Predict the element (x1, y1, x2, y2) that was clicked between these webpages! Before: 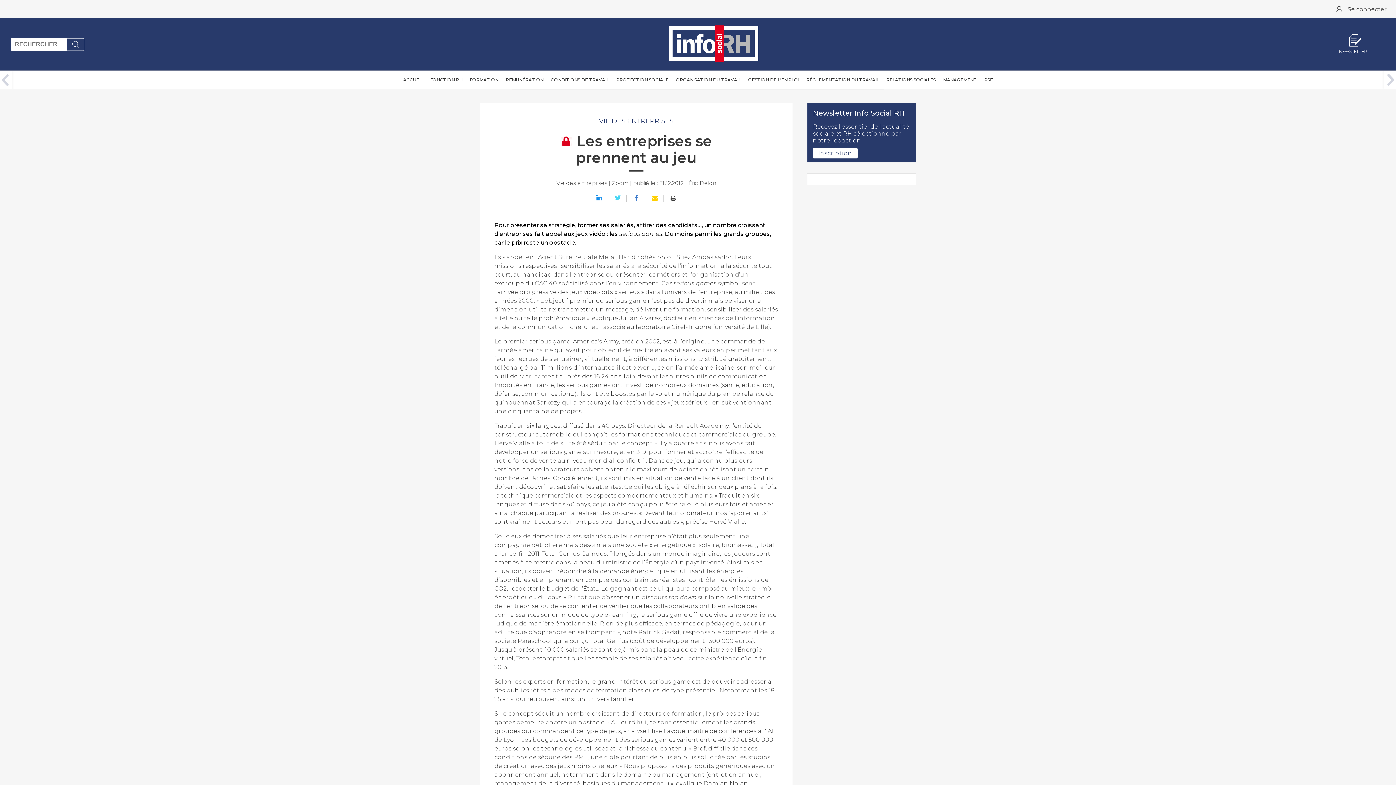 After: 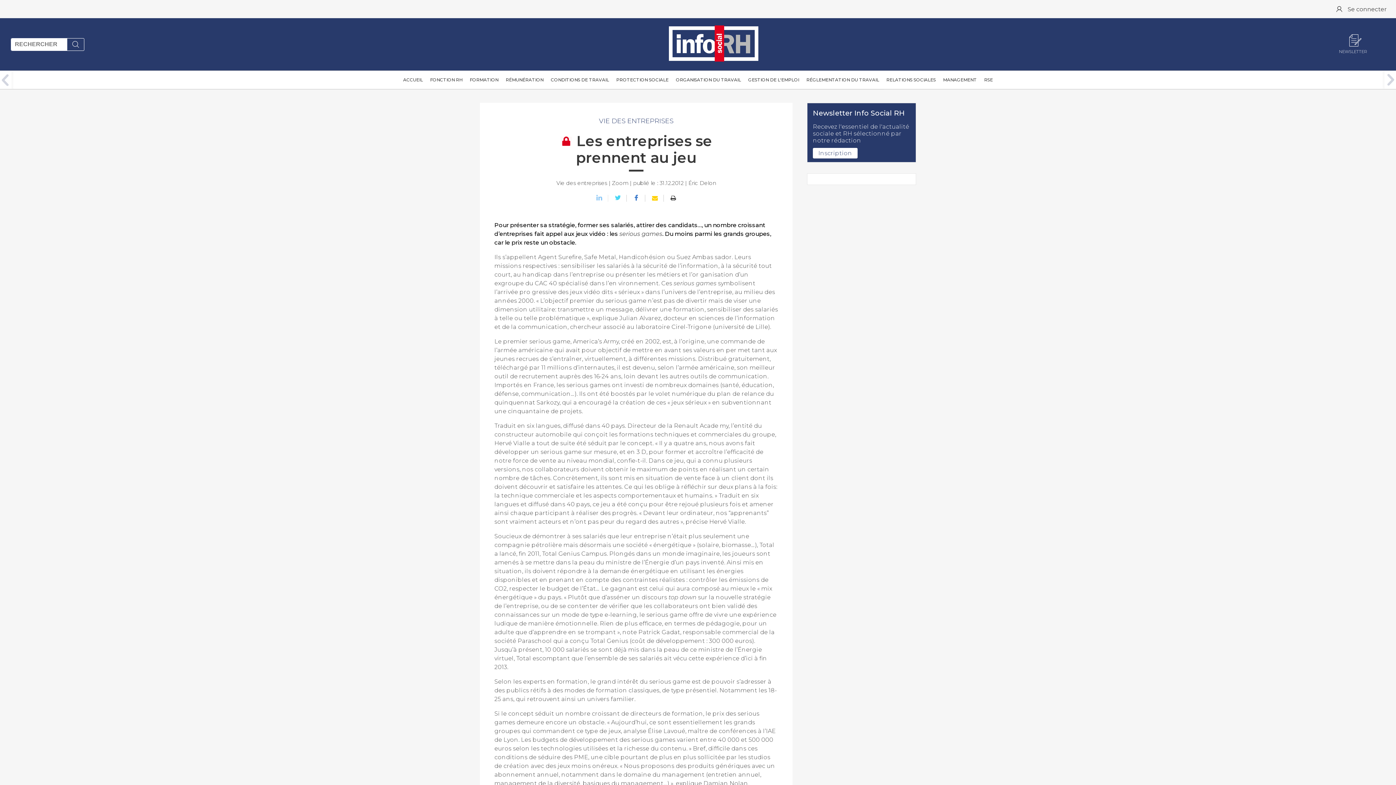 Action: bbox: (591, 195, 608, 201)